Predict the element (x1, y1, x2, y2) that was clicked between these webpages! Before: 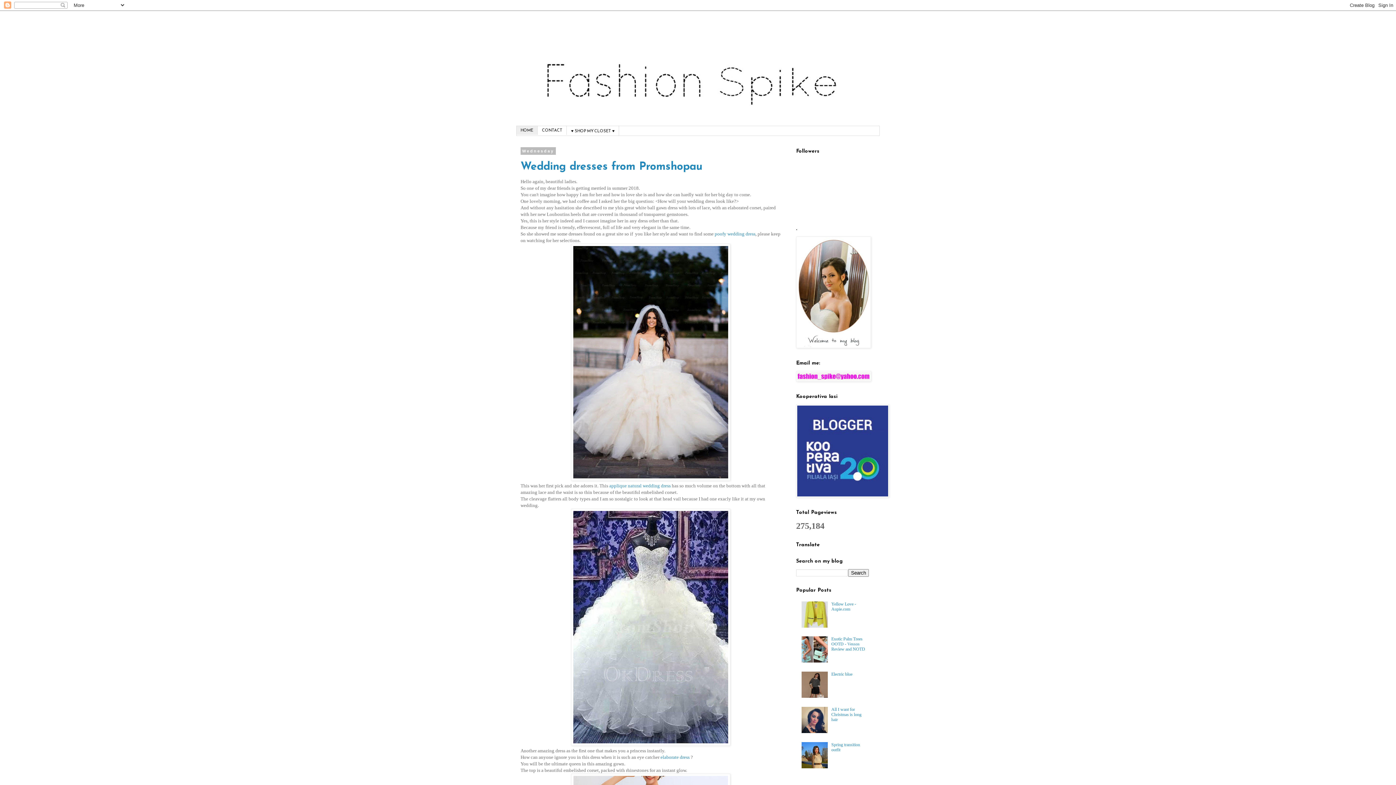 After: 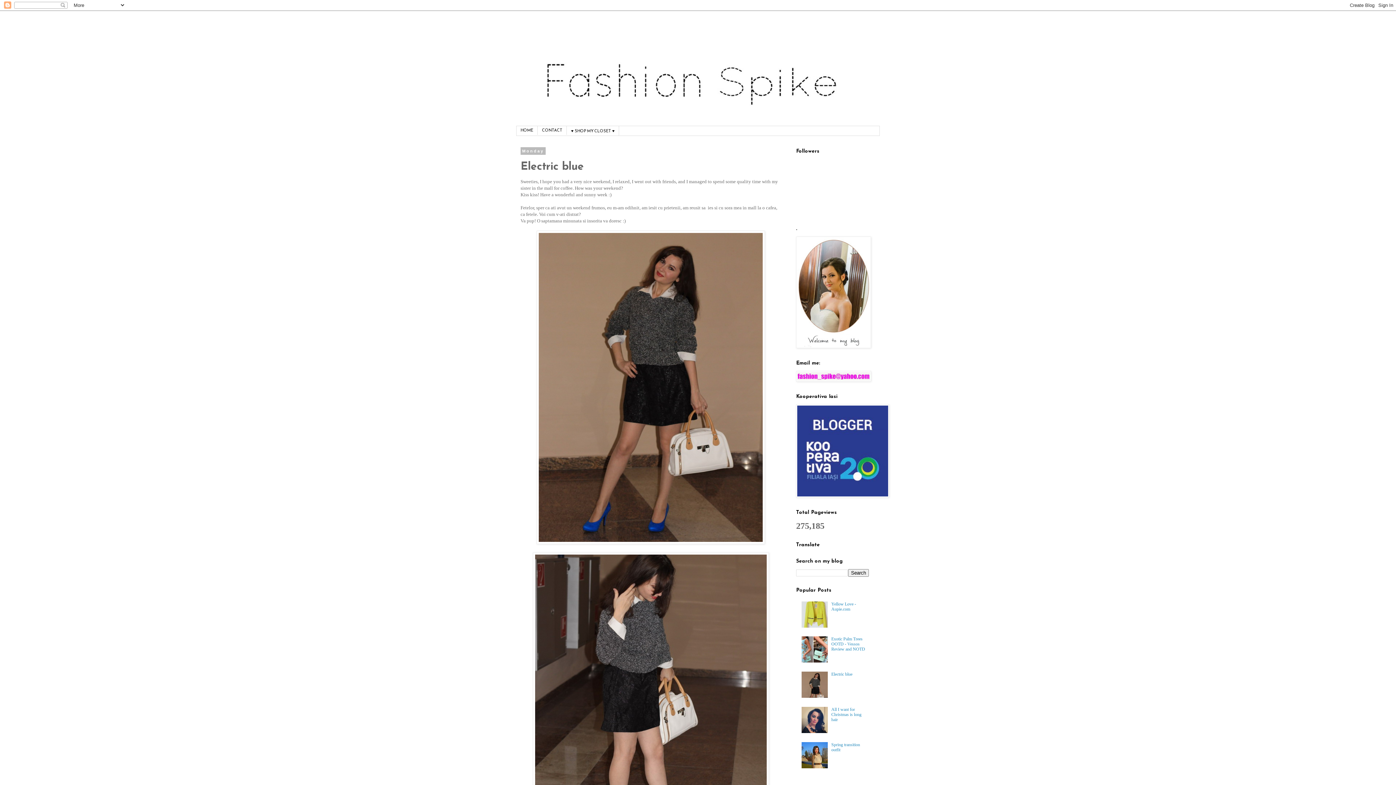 Action: bbox: (831, 672, 852, 677) label: Electric blue